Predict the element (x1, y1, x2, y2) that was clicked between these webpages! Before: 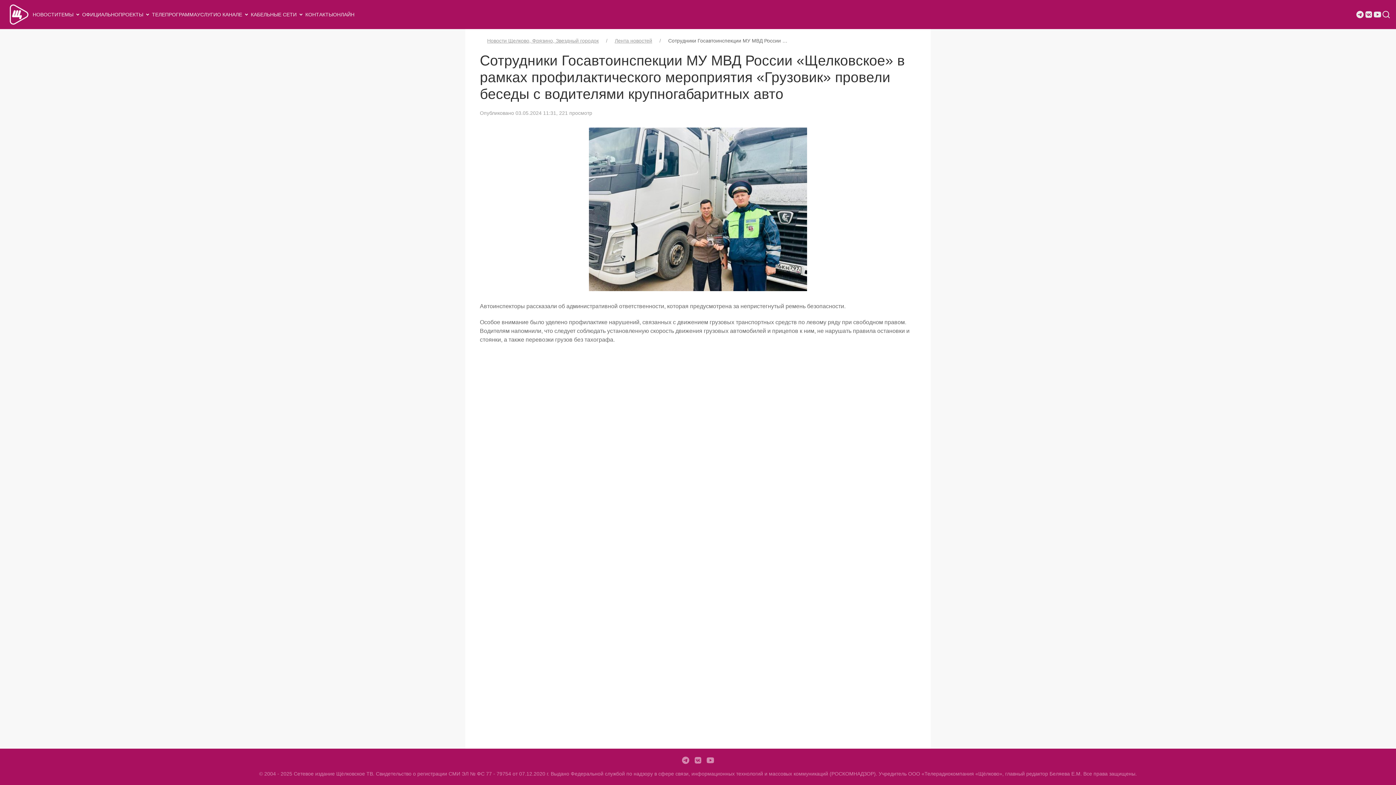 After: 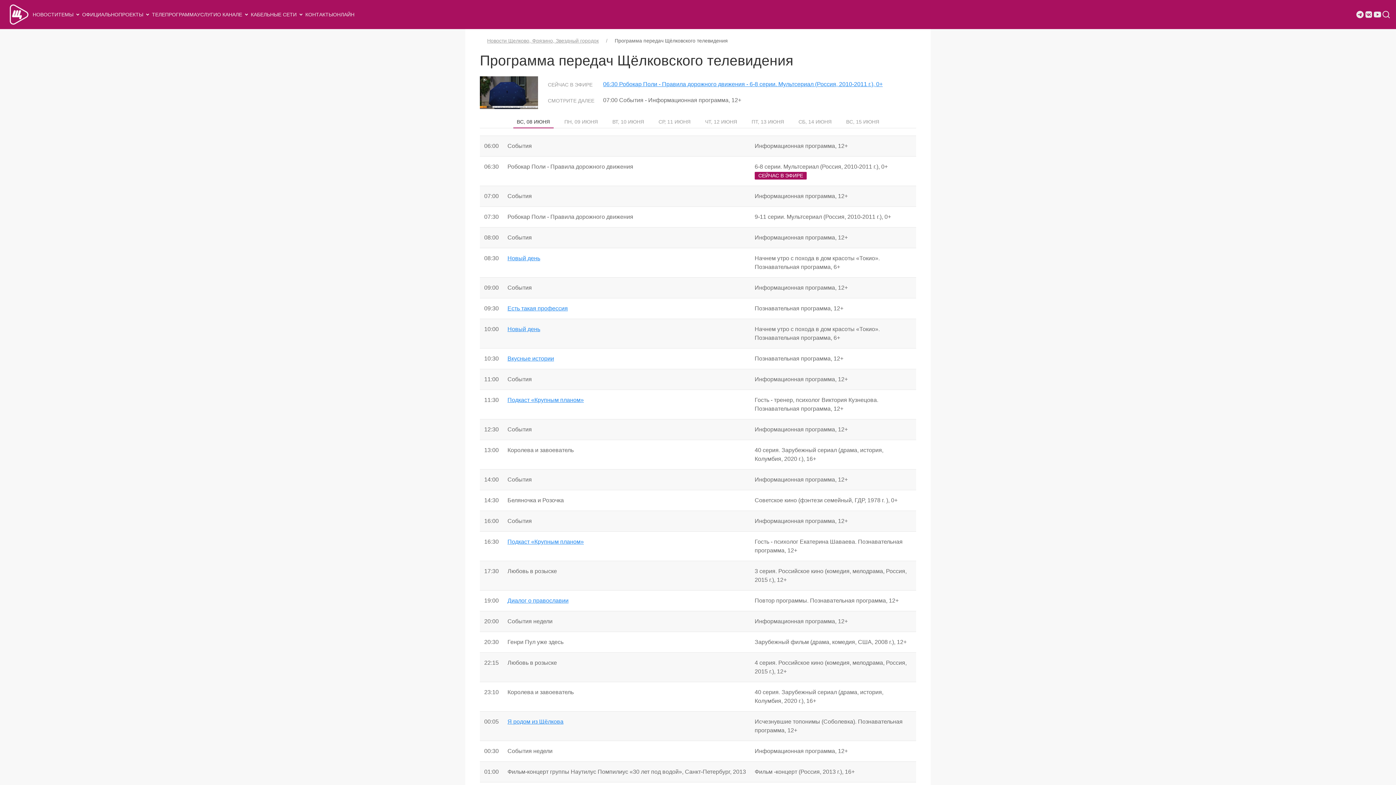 Action: label: ТЕЛЕПРОГРАММА bbox: (152, 0, 197, 29)